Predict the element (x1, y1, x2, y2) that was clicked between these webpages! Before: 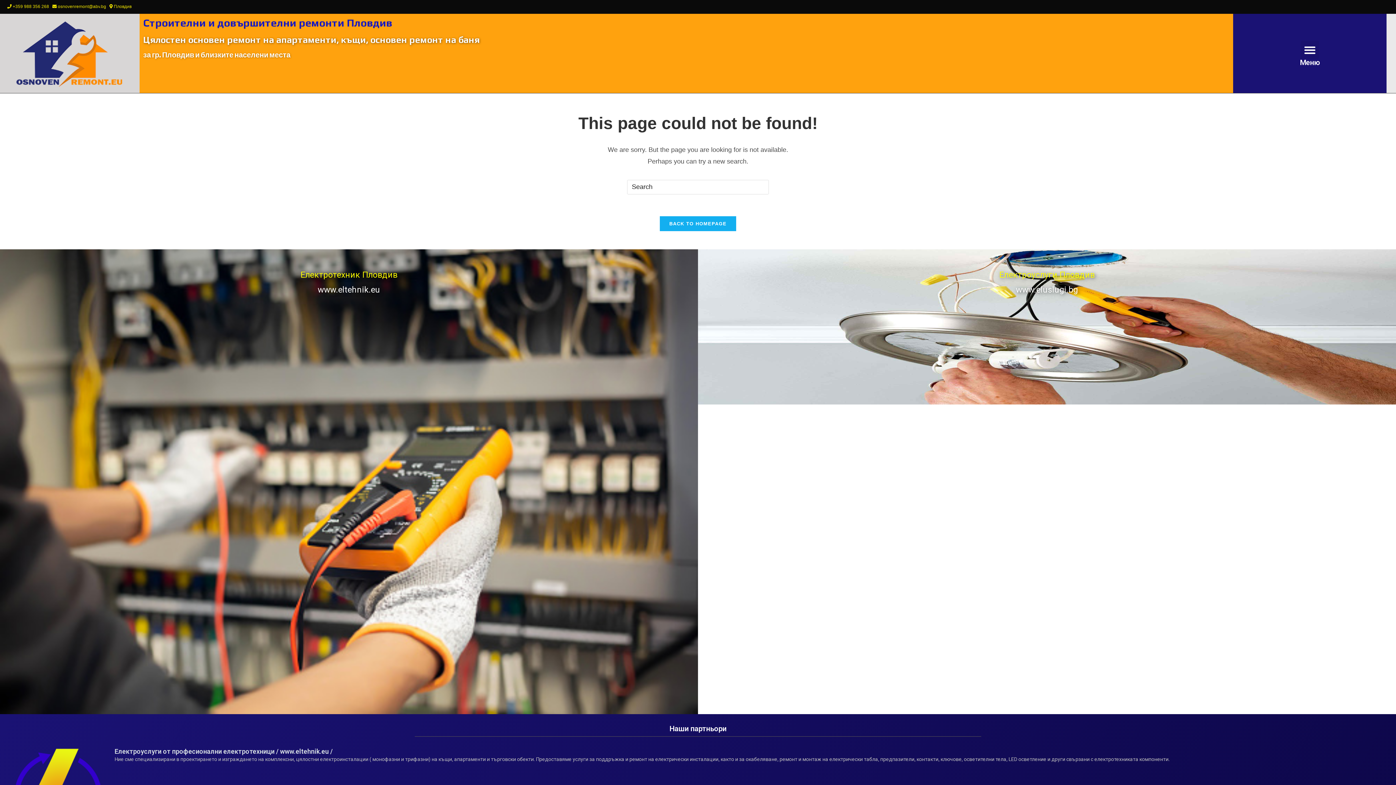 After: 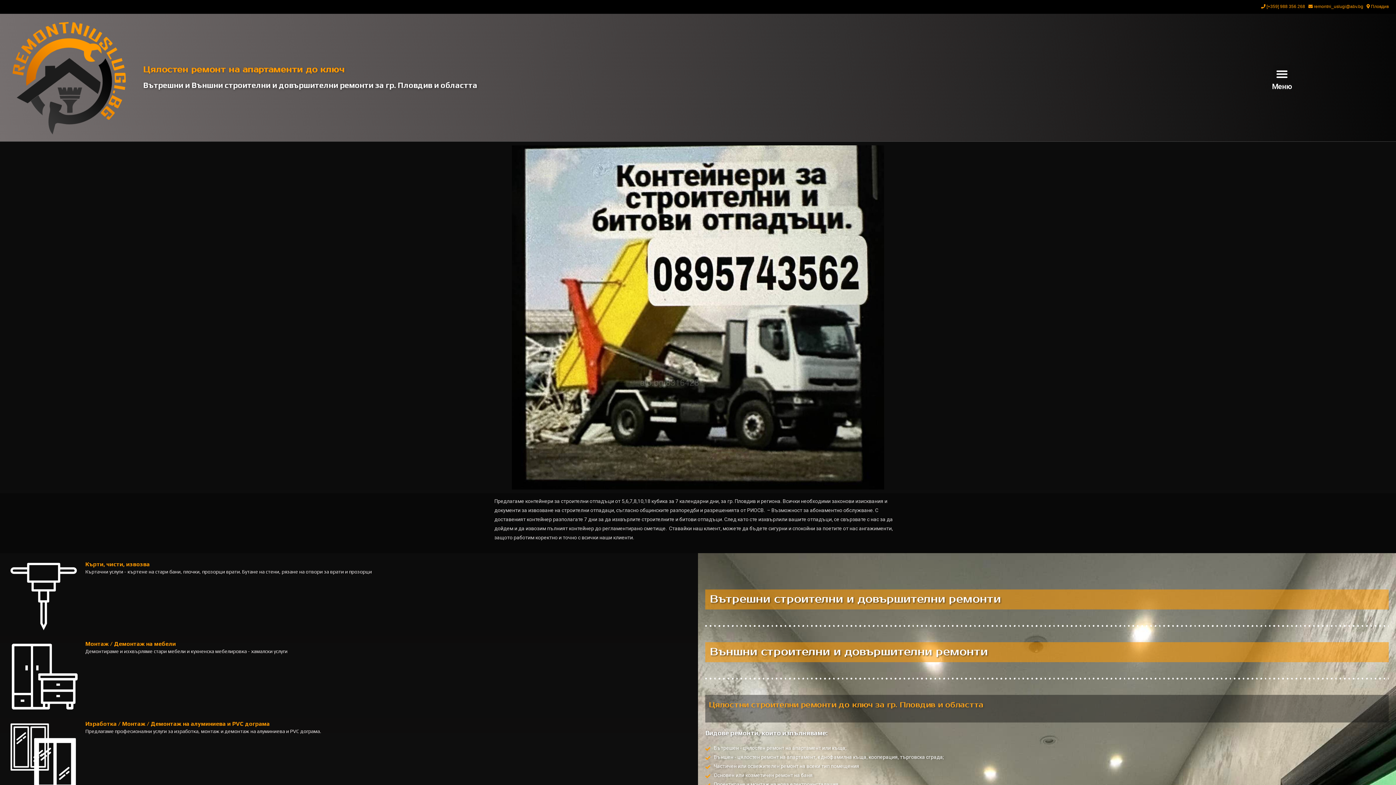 Action: label: Електроуслуги Пловдив bbox: (999, 270, 1095, 280)